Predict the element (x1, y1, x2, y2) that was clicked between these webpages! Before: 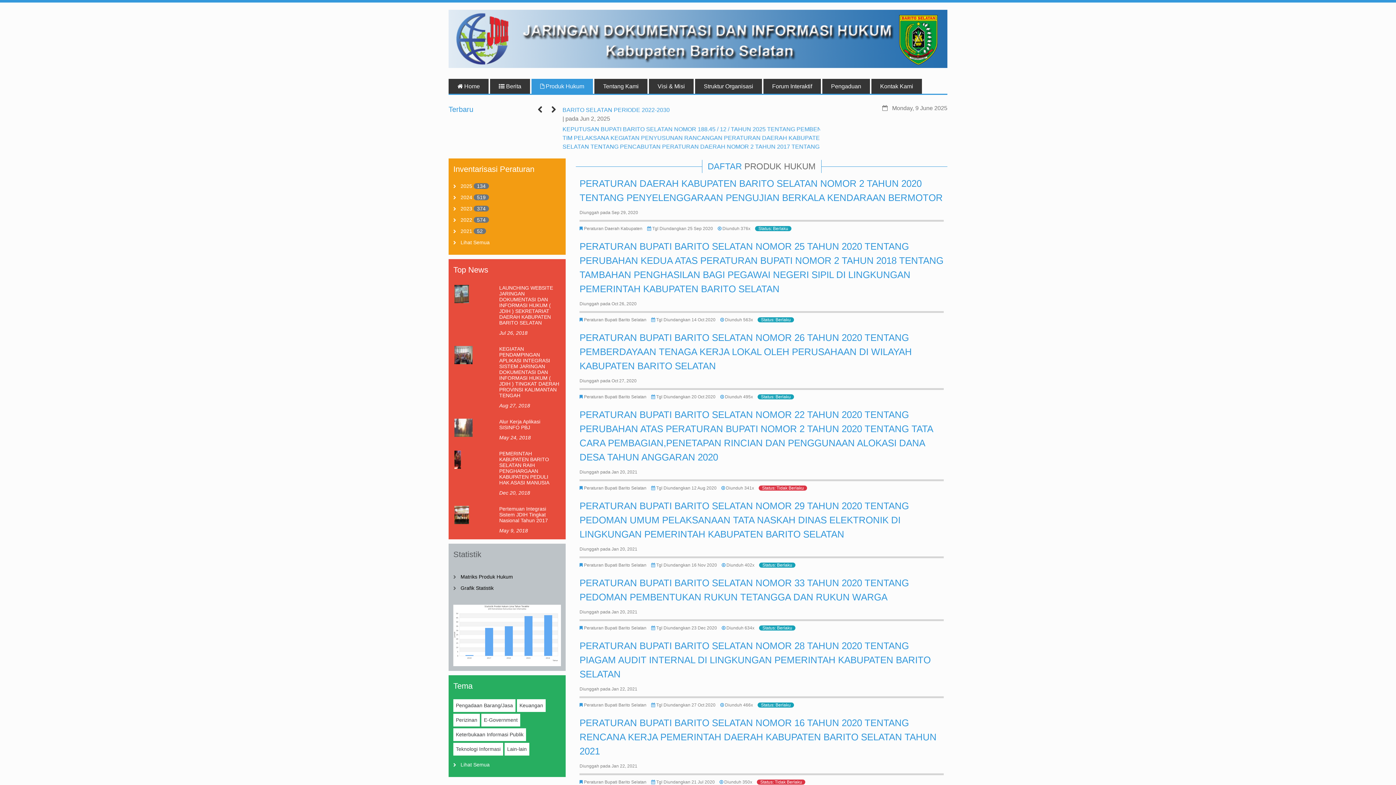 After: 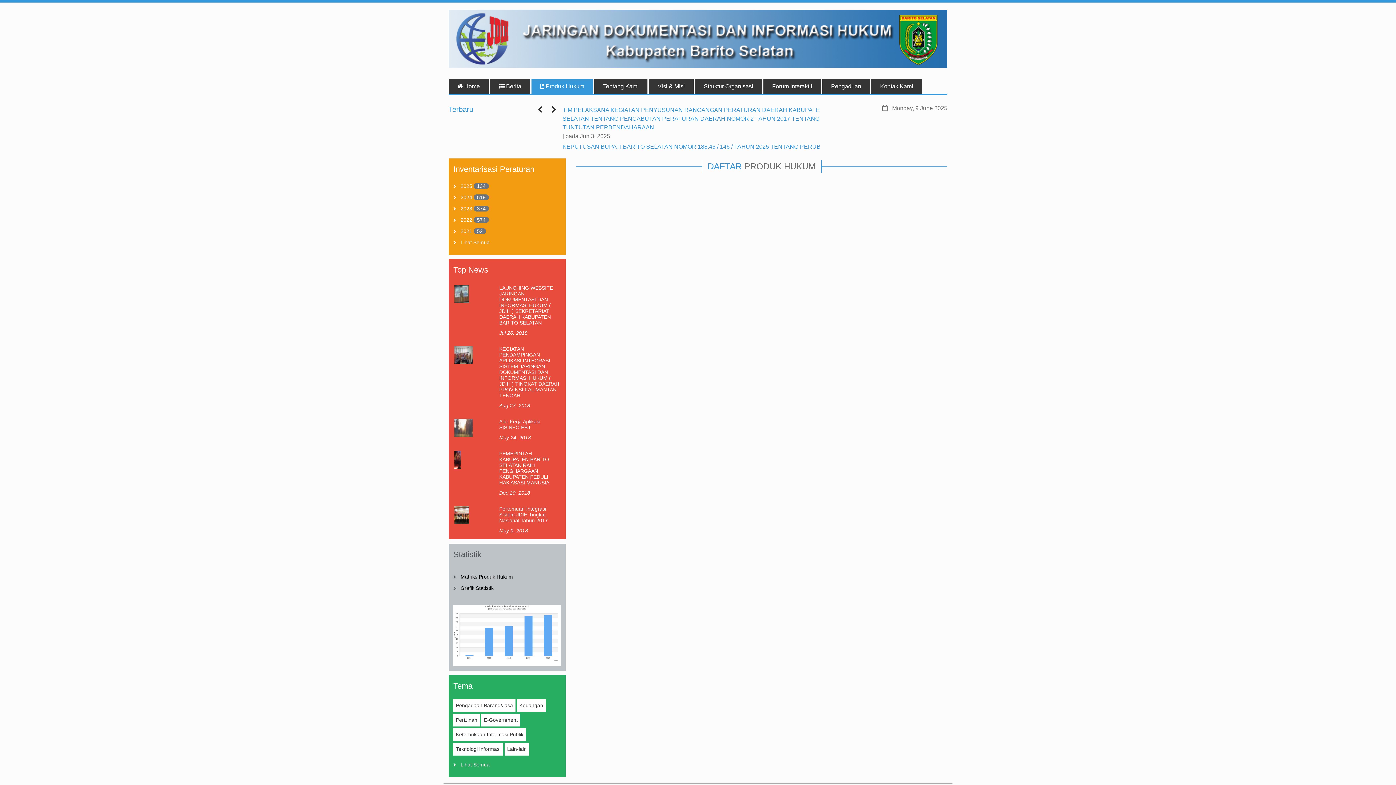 Action: bbox: (504, 743, 529, 756) label: Lain-lain